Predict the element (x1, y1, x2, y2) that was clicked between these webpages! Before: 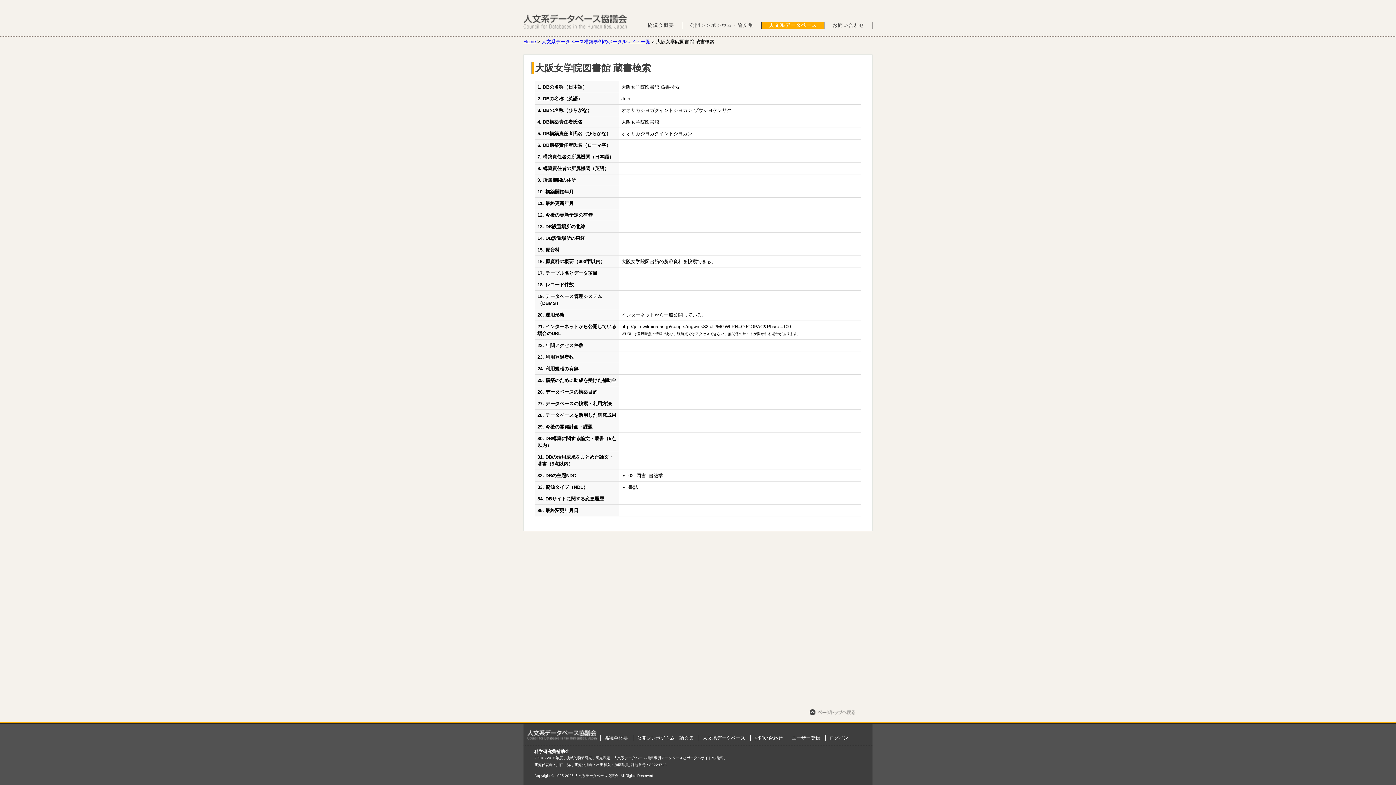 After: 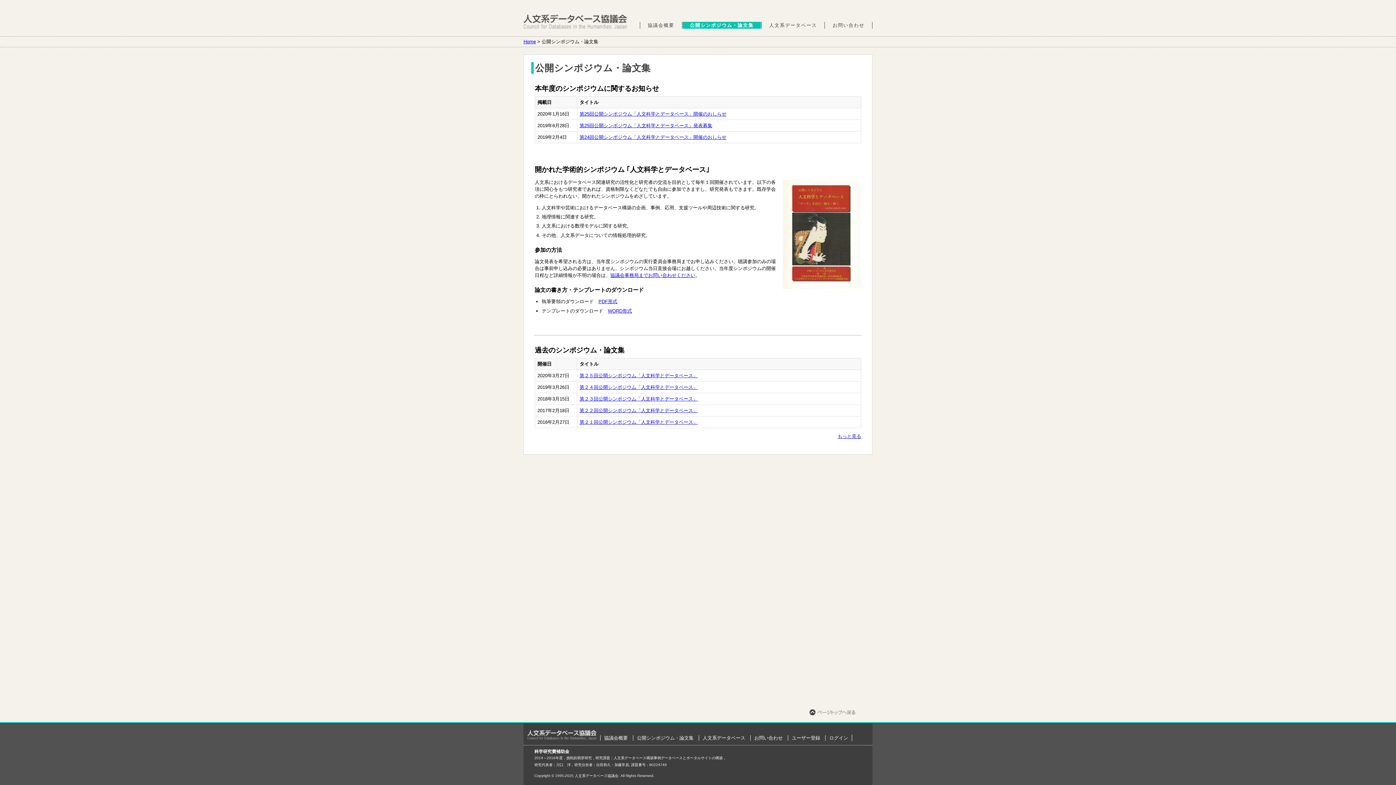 Action: bbox: (637, 735, 693, 741) label: 公開シンポジウム・論文集